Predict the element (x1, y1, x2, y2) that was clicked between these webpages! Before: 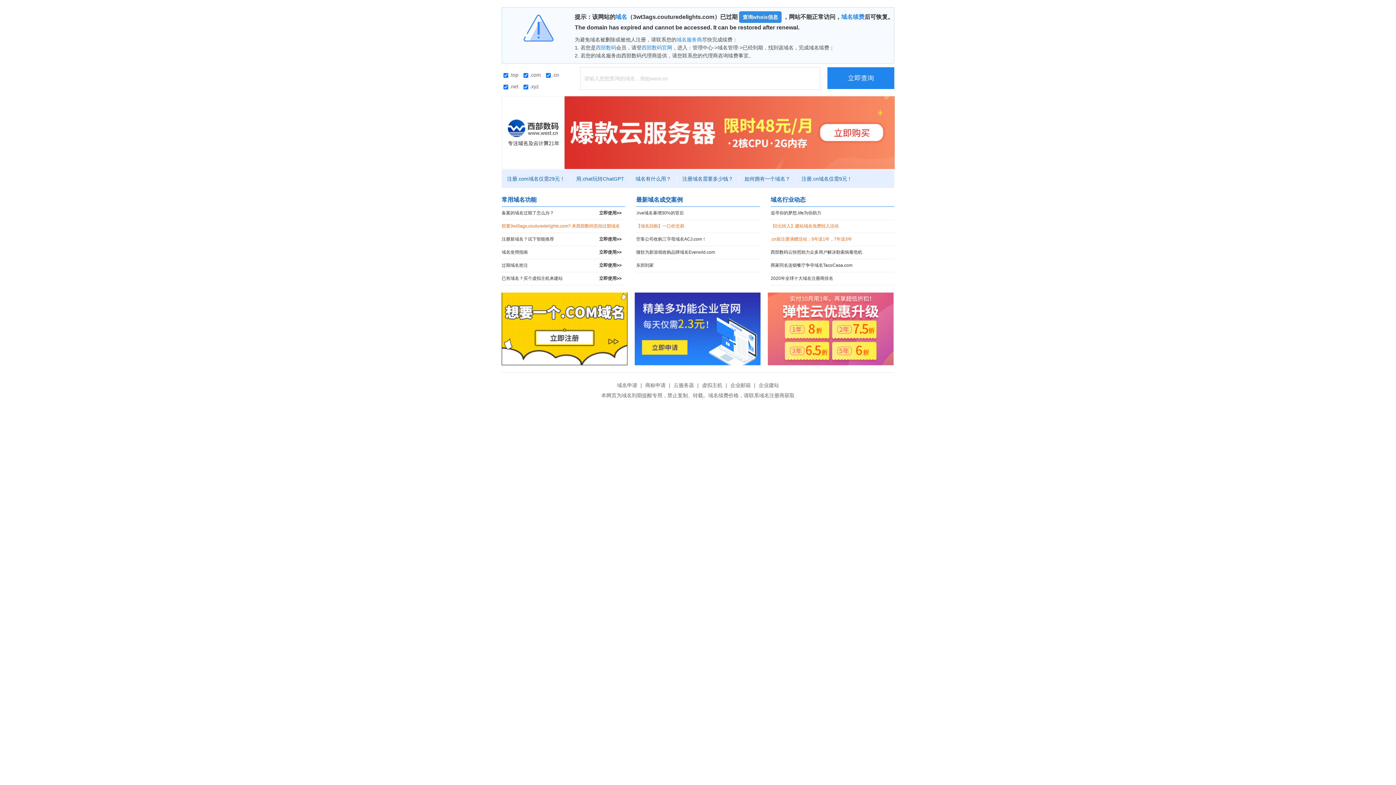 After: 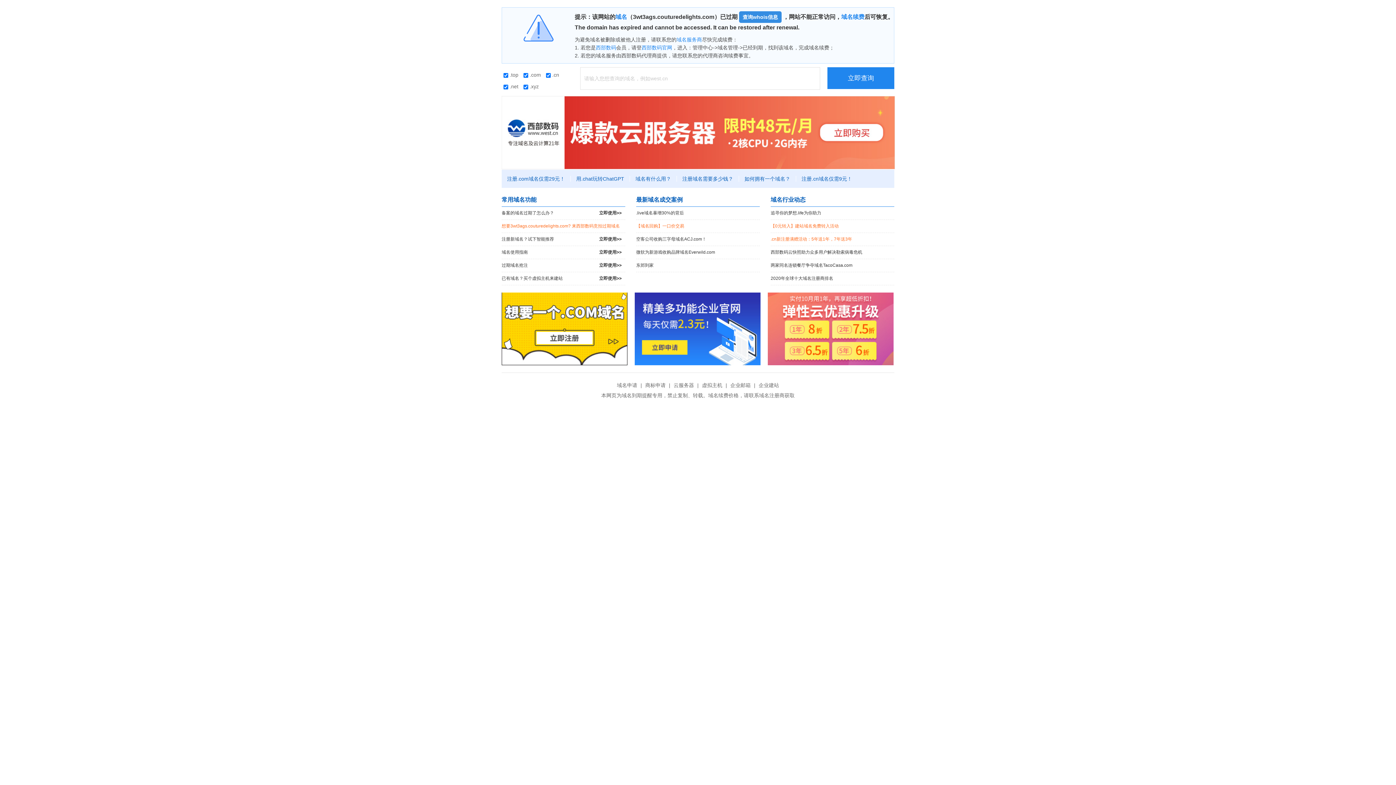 Action: label: 立即查询 bbox: (827, 67, 894, 89)